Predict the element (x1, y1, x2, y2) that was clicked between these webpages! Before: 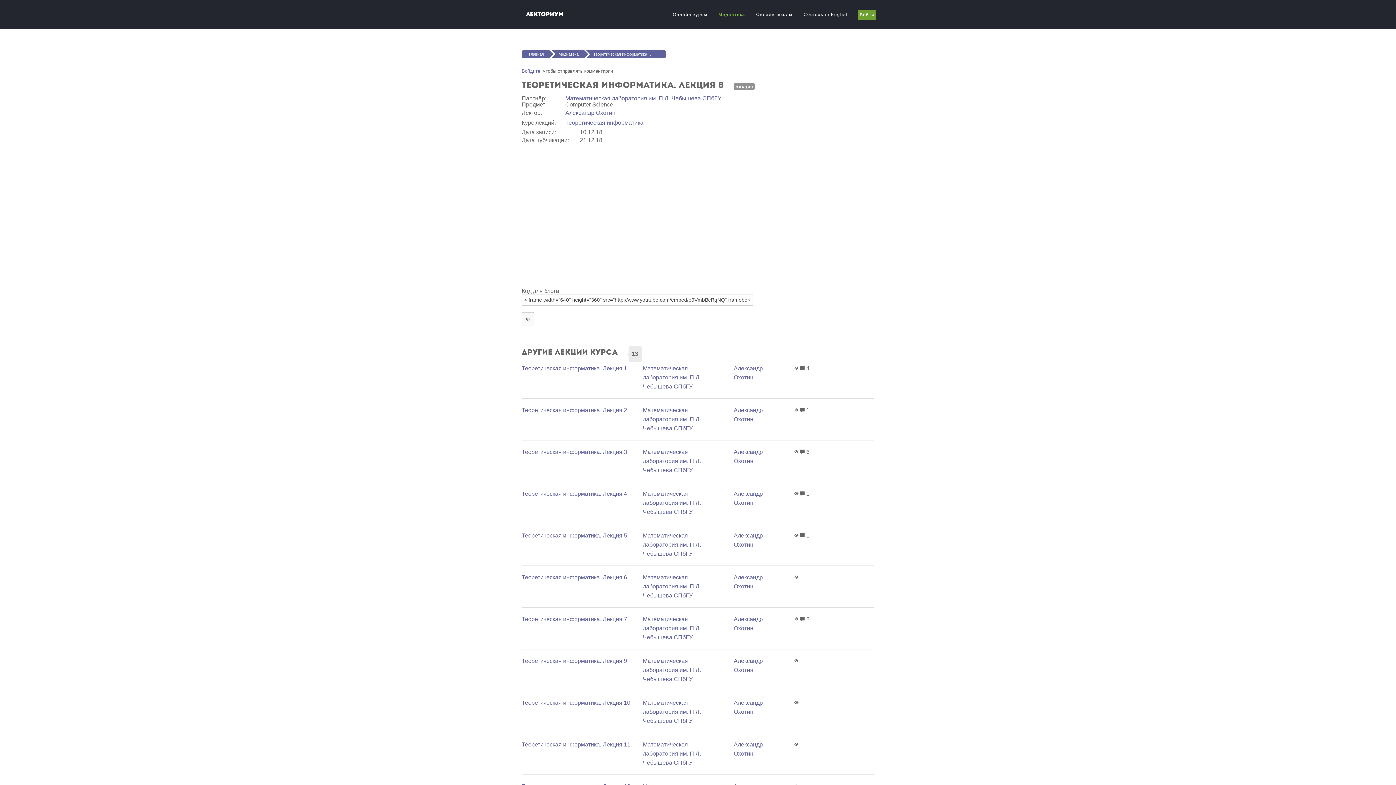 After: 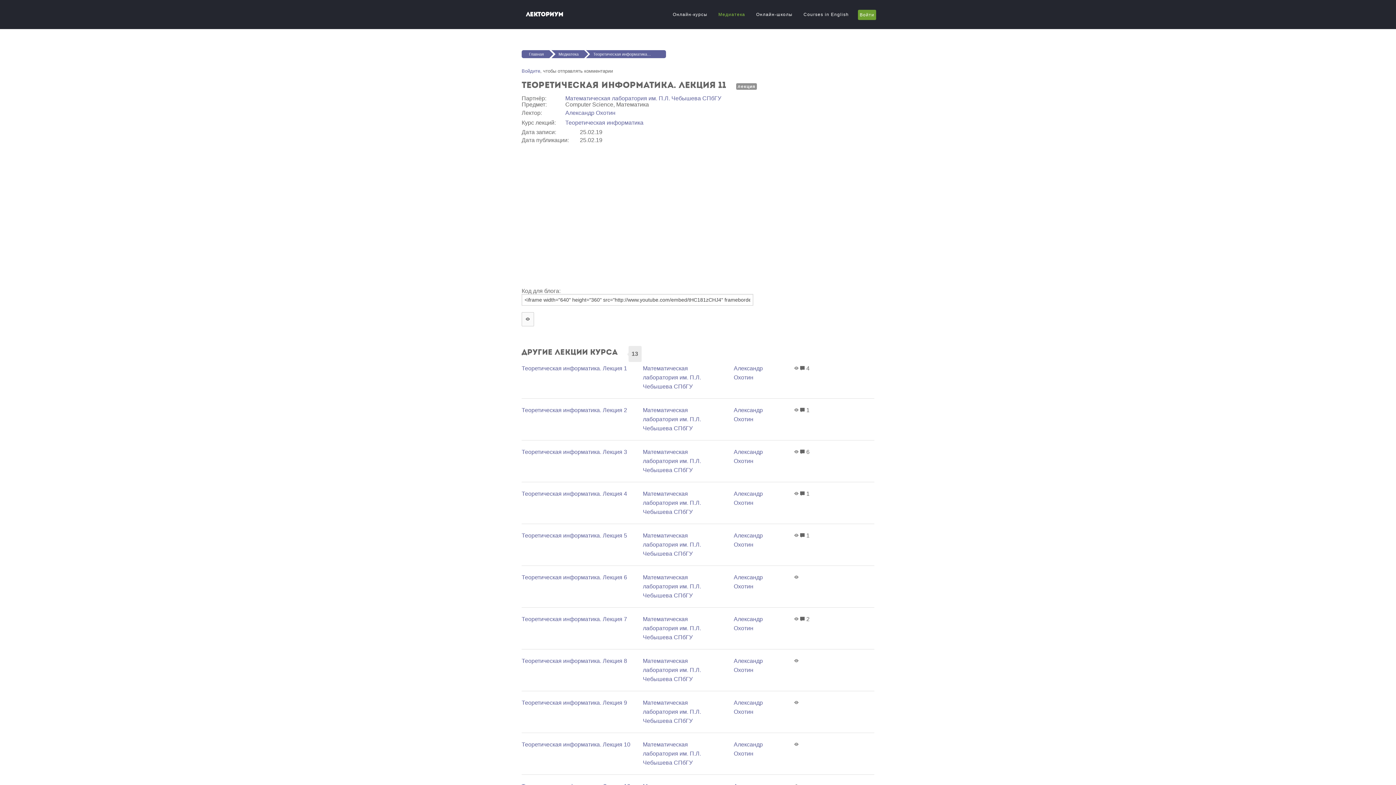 Action: bbox: (521, 741, 630, 747) label: Теоретическая информатика. Лекция 11